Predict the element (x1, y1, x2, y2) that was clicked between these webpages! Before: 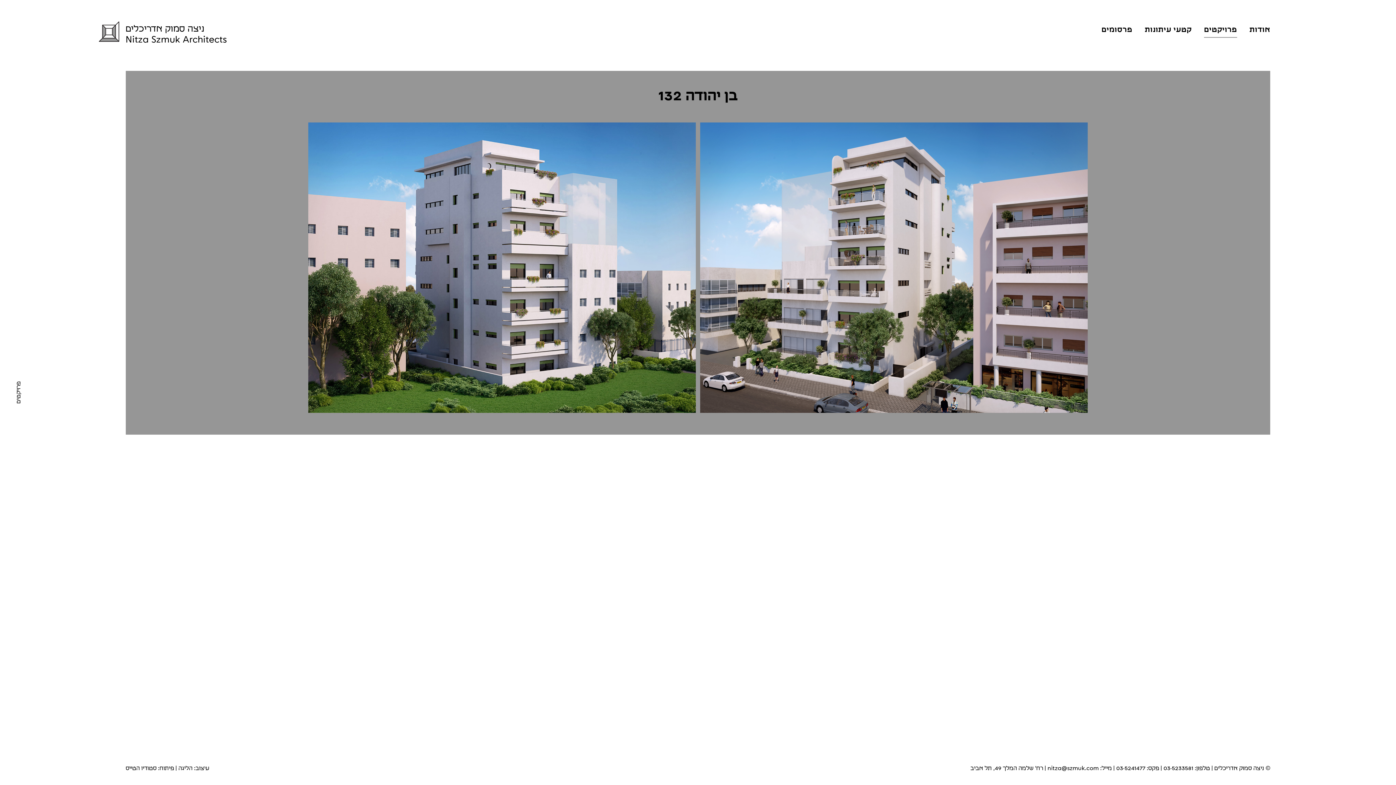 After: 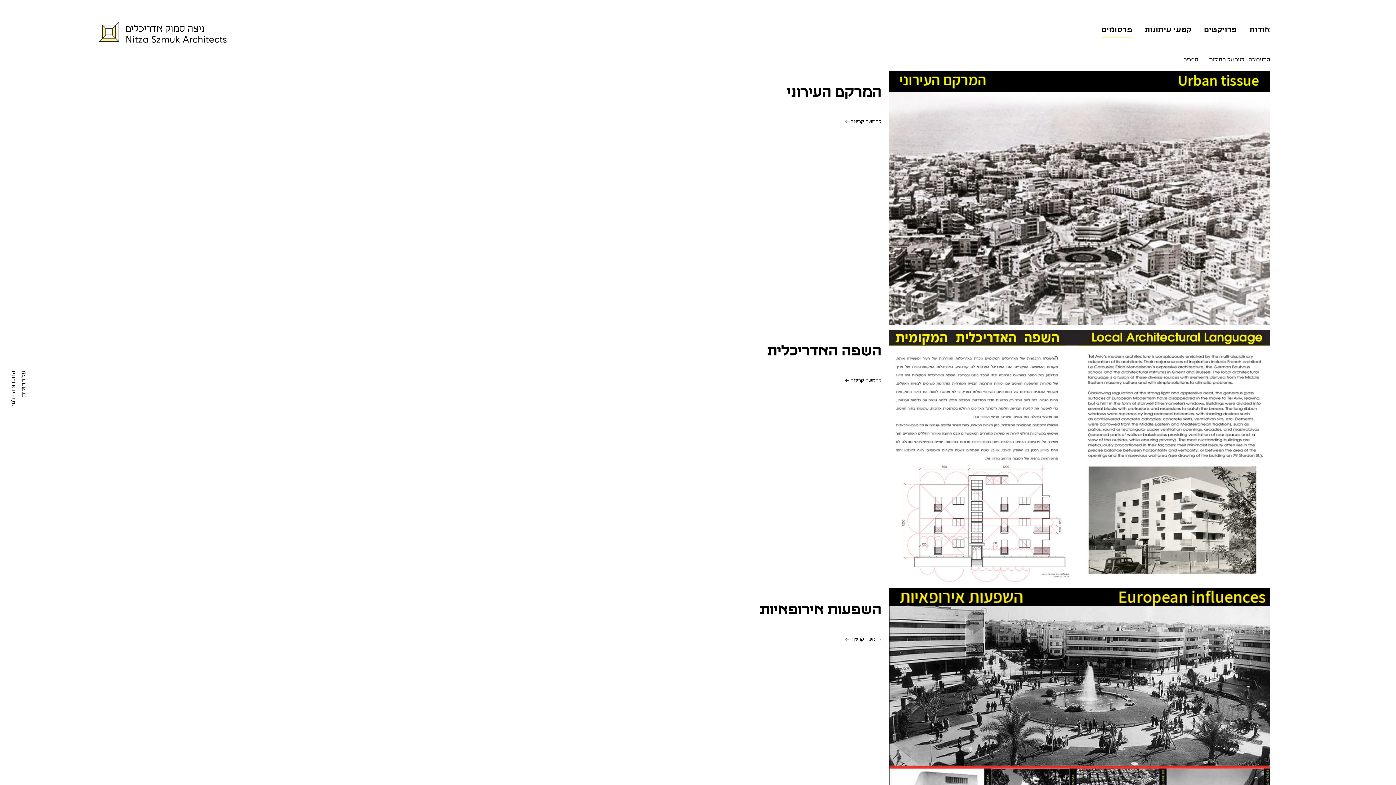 Action: label: פרסומים bbox: (1101, 25, 1132, 37)